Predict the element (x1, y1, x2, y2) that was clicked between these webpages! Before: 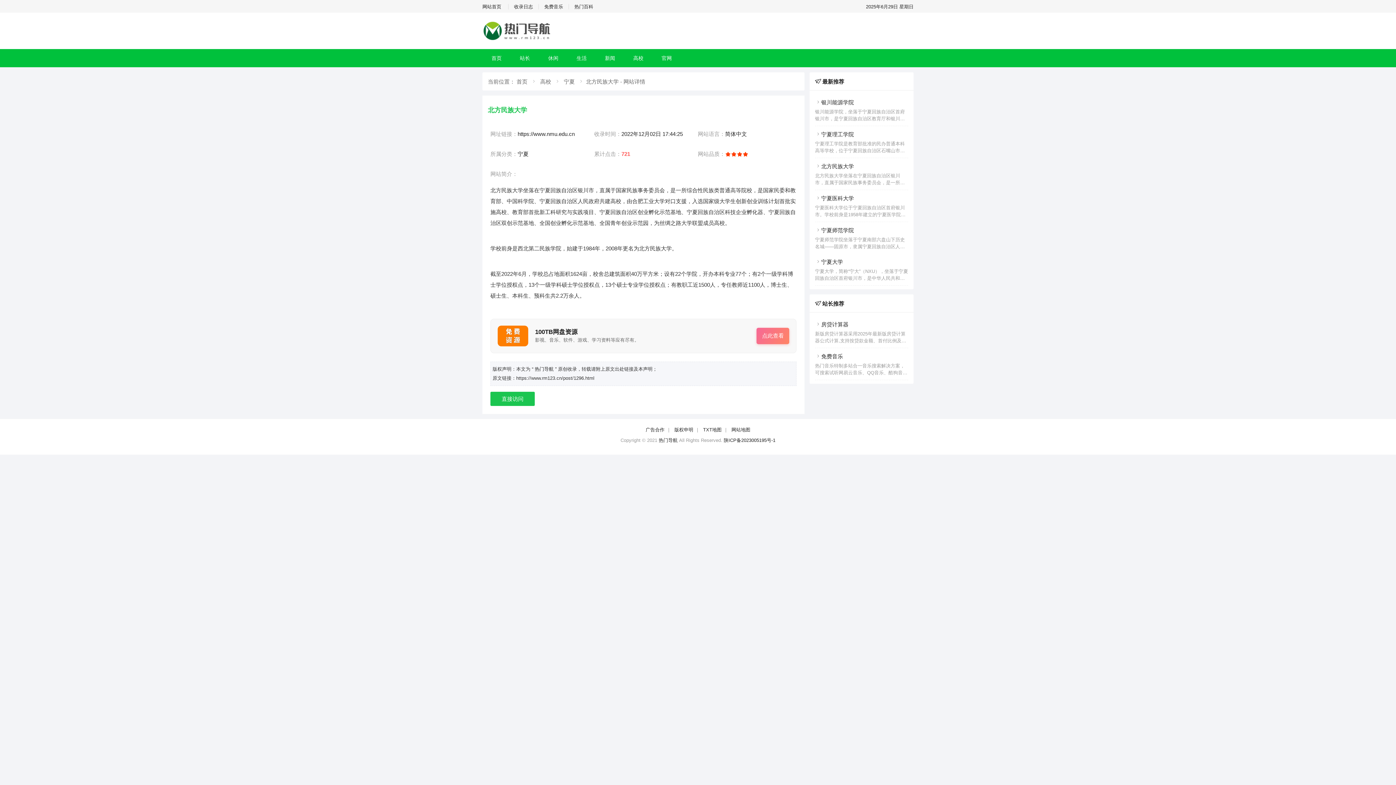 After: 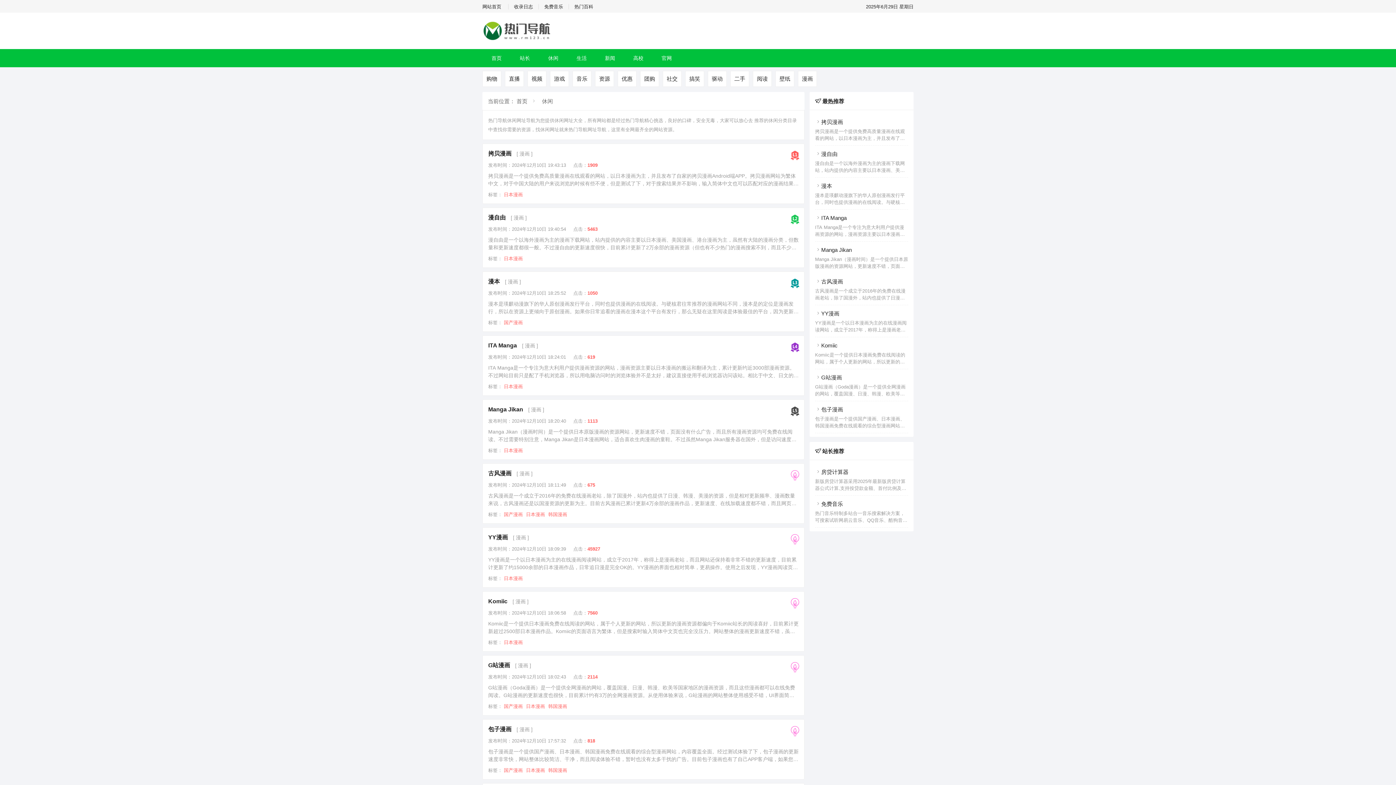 Action: bbox: (539, 49, 567, 67) label: 休闲